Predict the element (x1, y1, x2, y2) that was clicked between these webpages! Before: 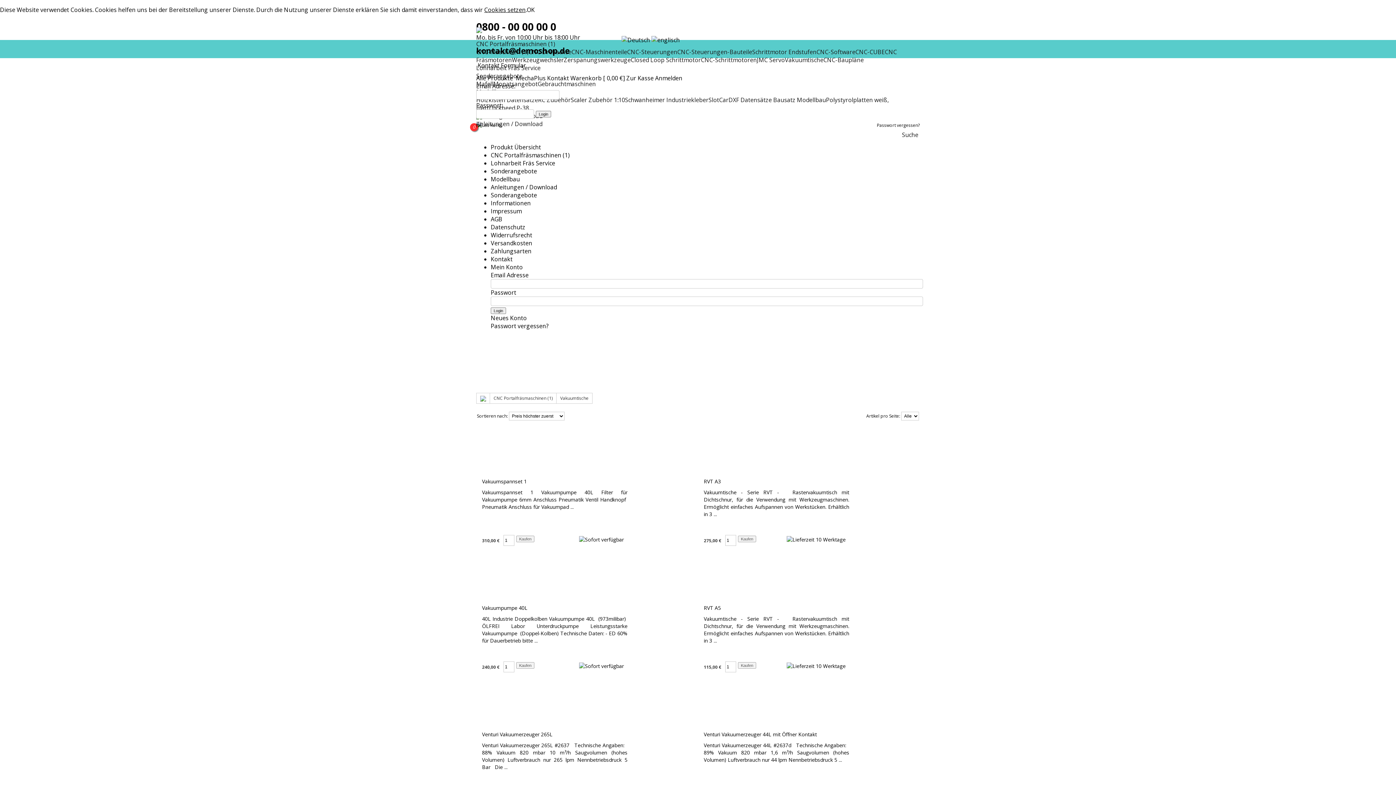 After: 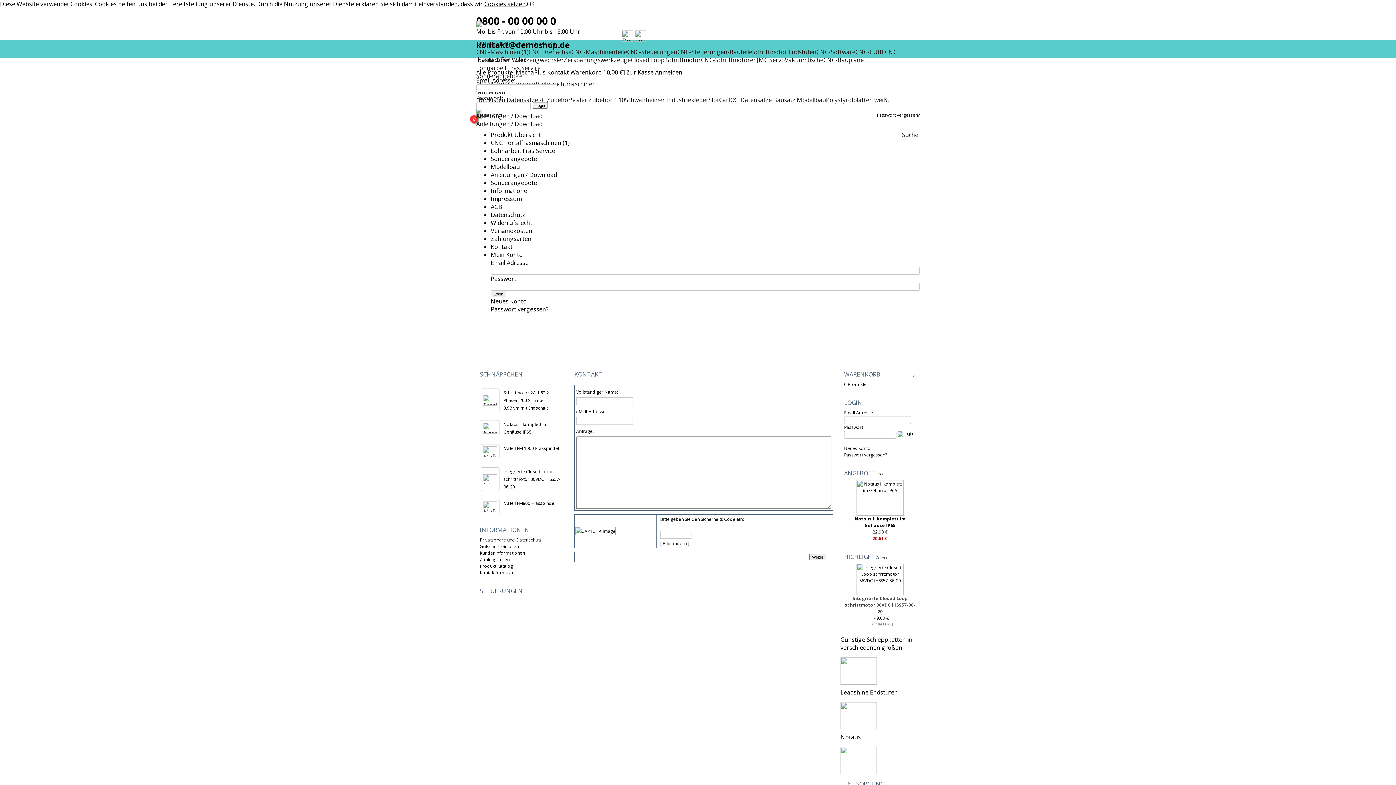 Action: bbox: (490, 255, 512, 263) label: Kontakt